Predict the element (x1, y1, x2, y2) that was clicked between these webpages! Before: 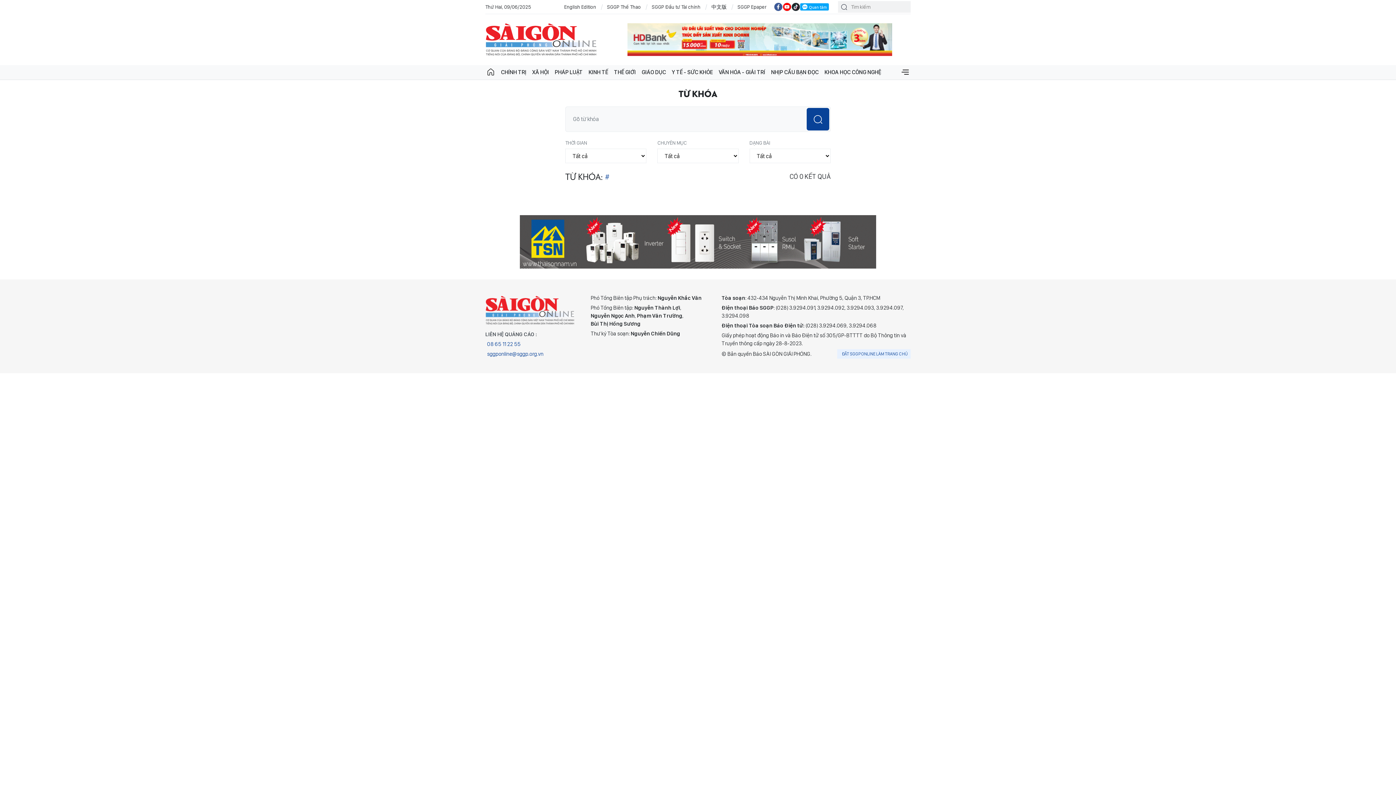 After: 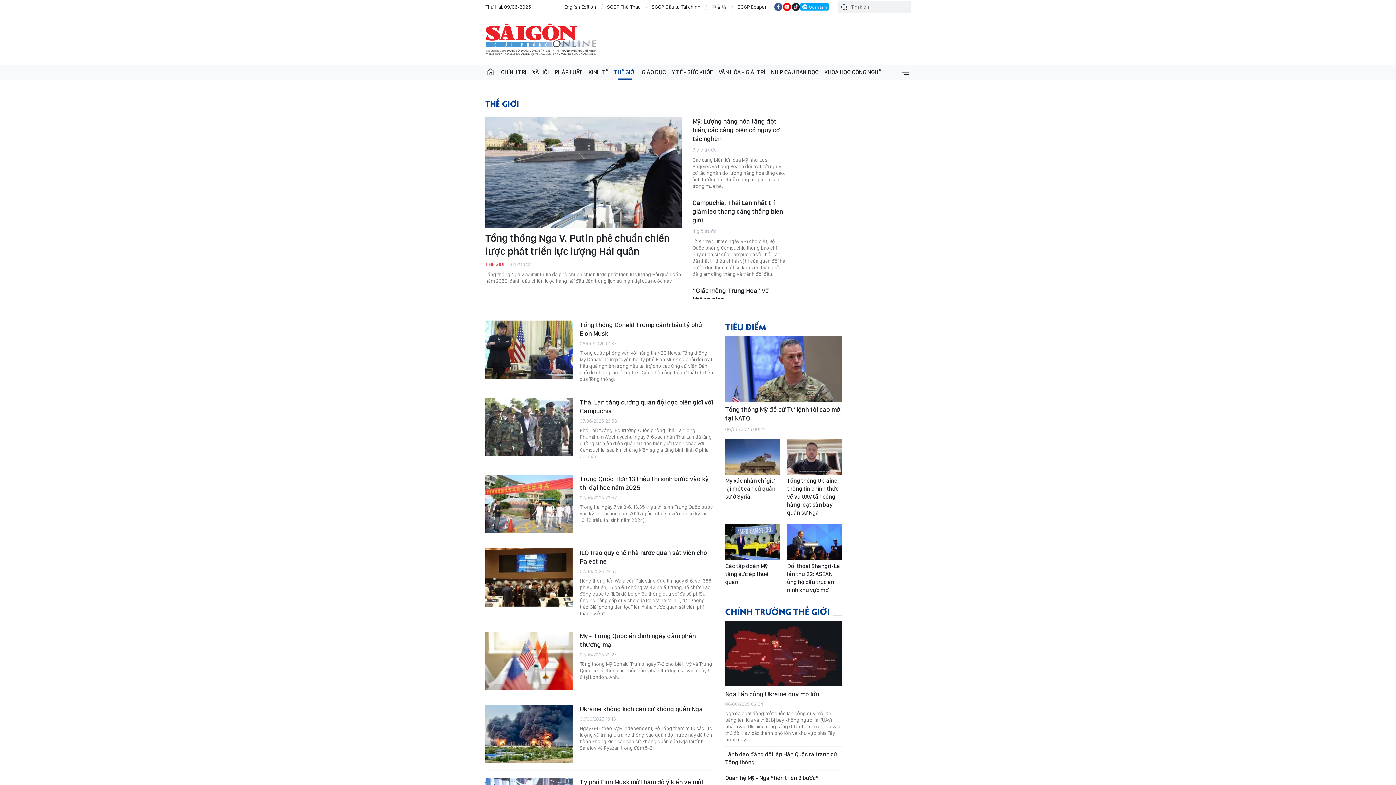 Action: label: THẾ GIỚI bbox: (611, 65, 638, 79)